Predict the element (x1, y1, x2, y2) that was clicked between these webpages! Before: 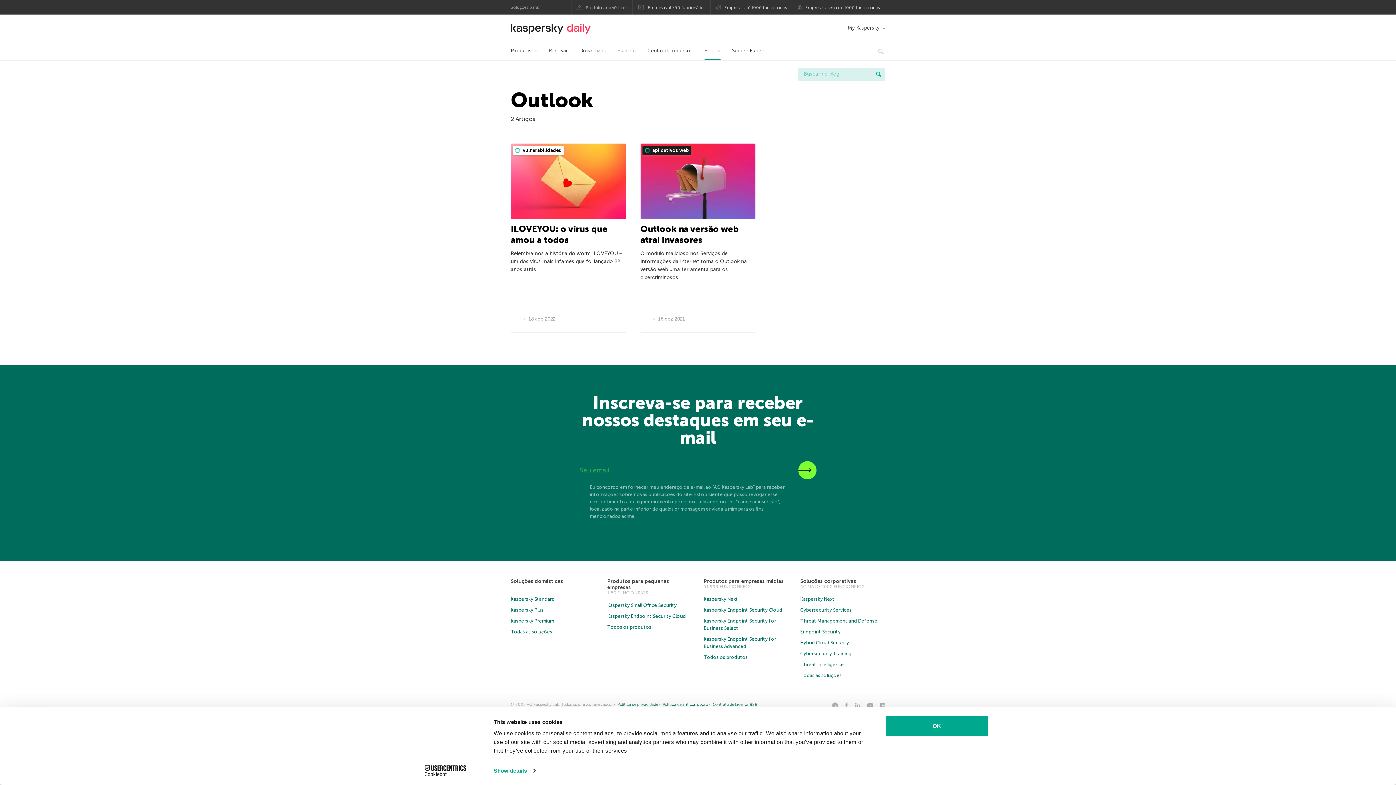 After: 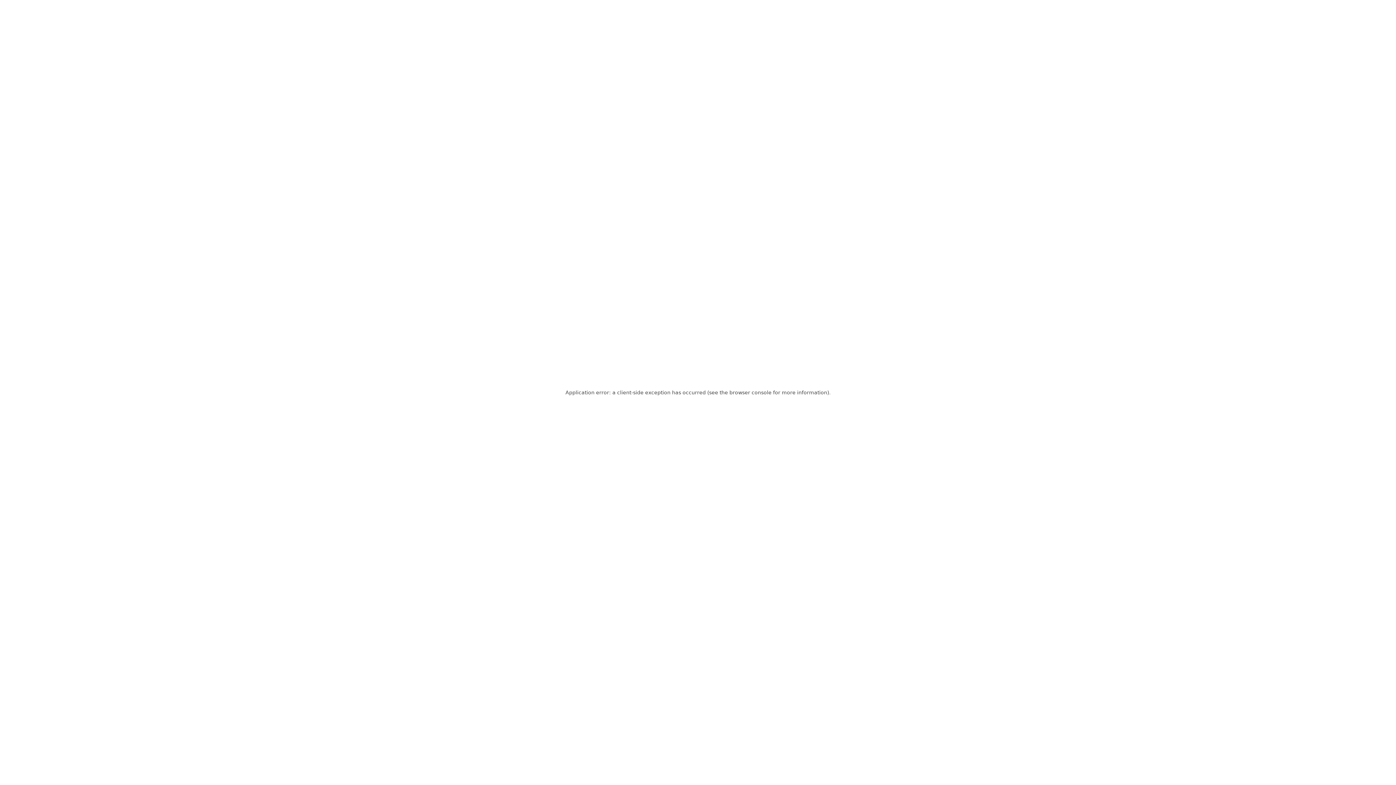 Action: label: Threat Management and Defense bbox: (800, 618, 877, 624)